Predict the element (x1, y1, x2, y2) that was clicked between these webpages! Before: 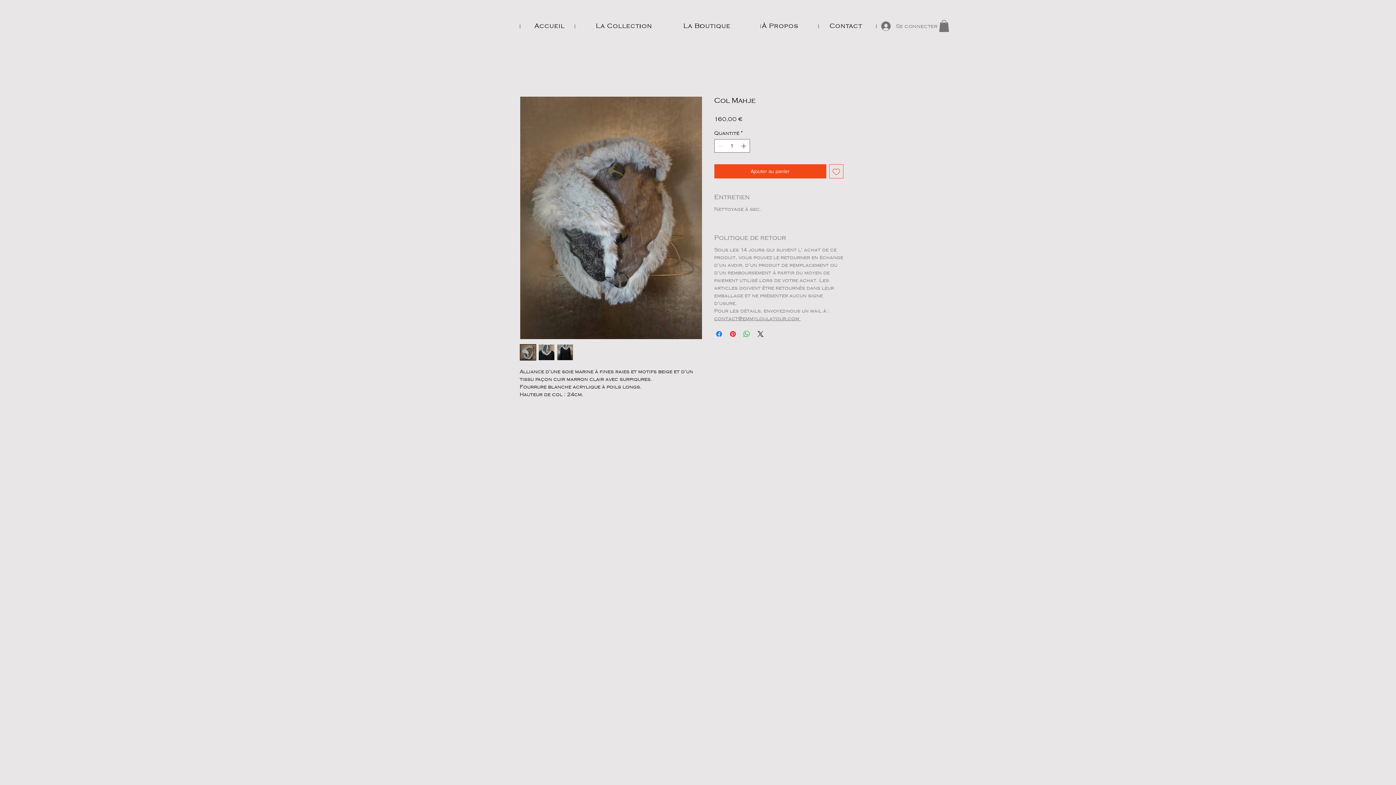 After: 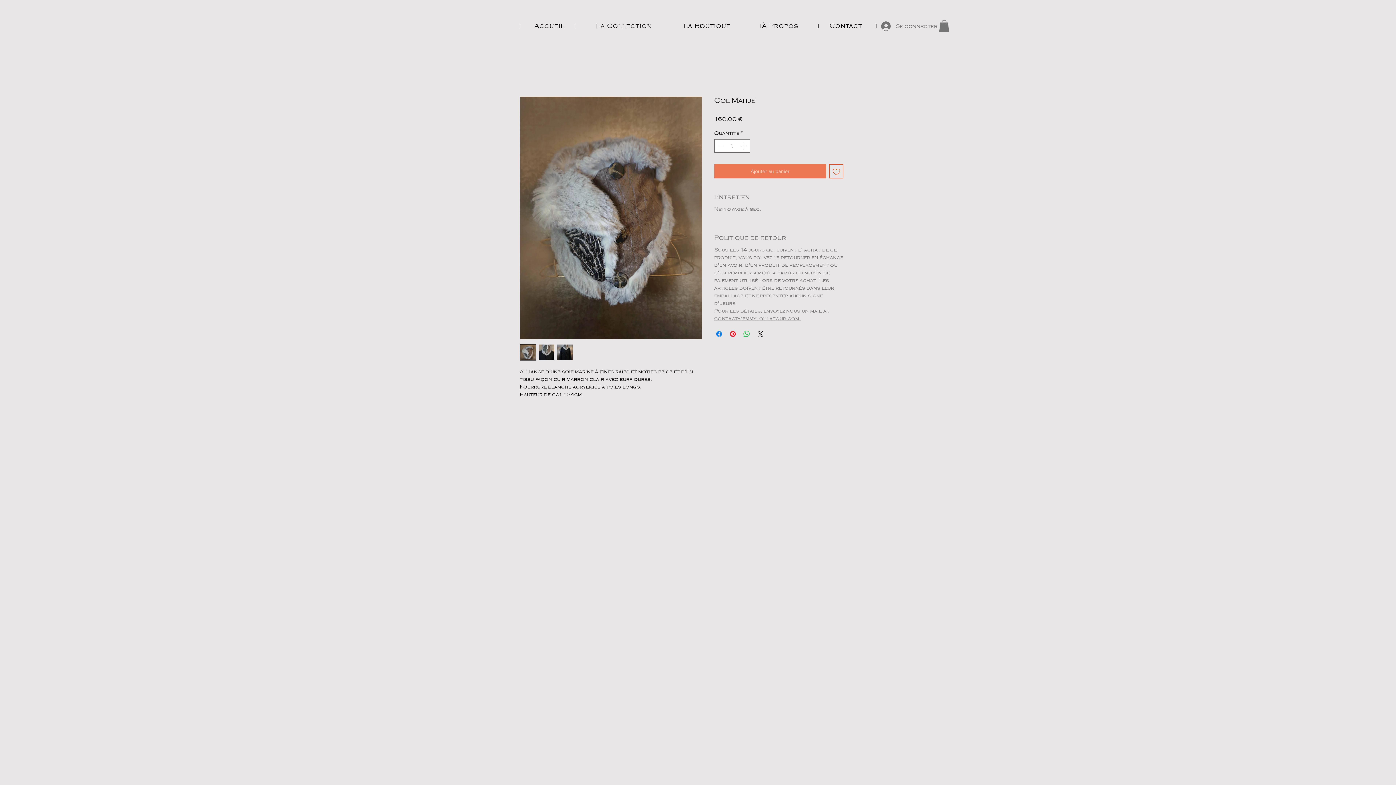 Action: bbox: (714, 164, 826, 178) label: Ajouter au panier